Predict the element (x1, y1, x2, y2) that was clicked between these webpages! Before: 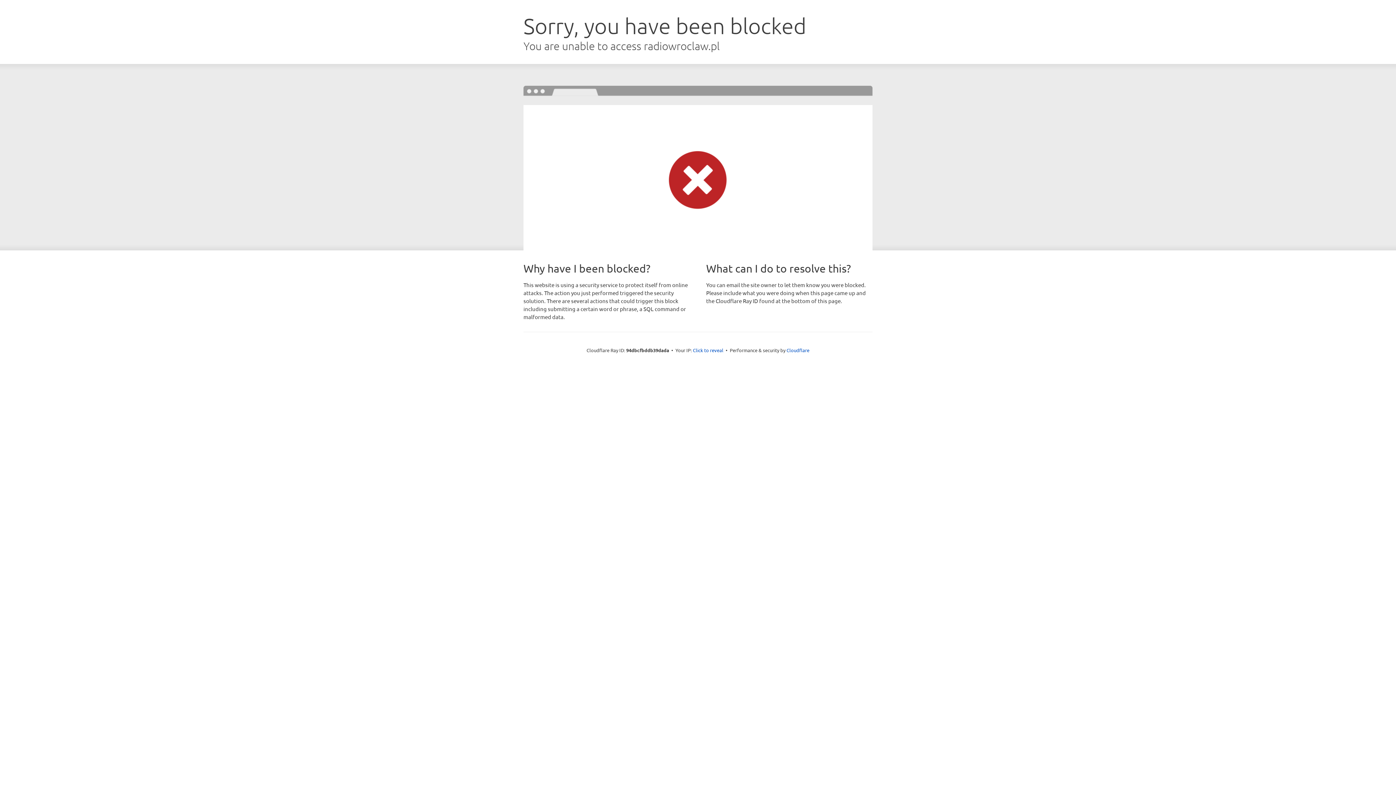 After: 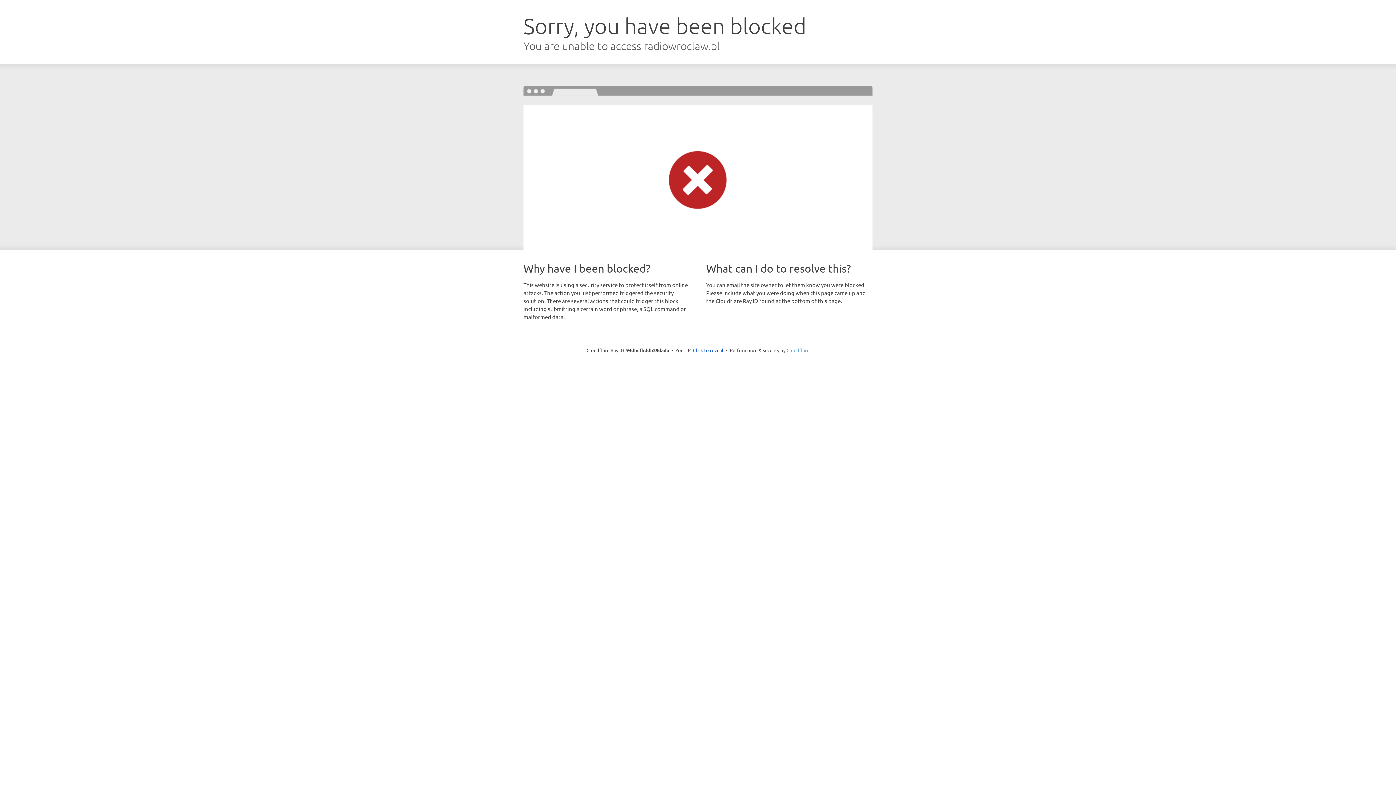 Action: bbox: (786, 347, 809, 353) label: Cloudflare